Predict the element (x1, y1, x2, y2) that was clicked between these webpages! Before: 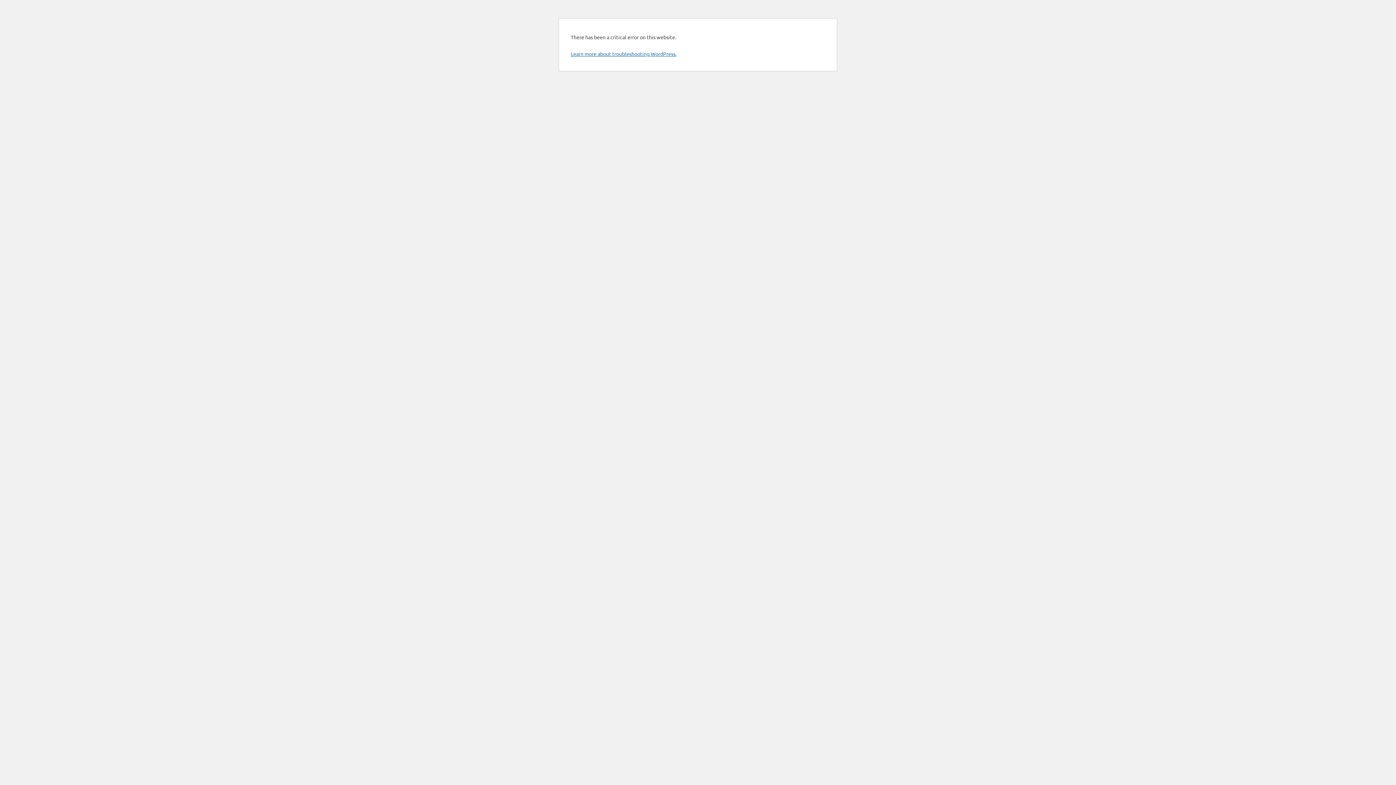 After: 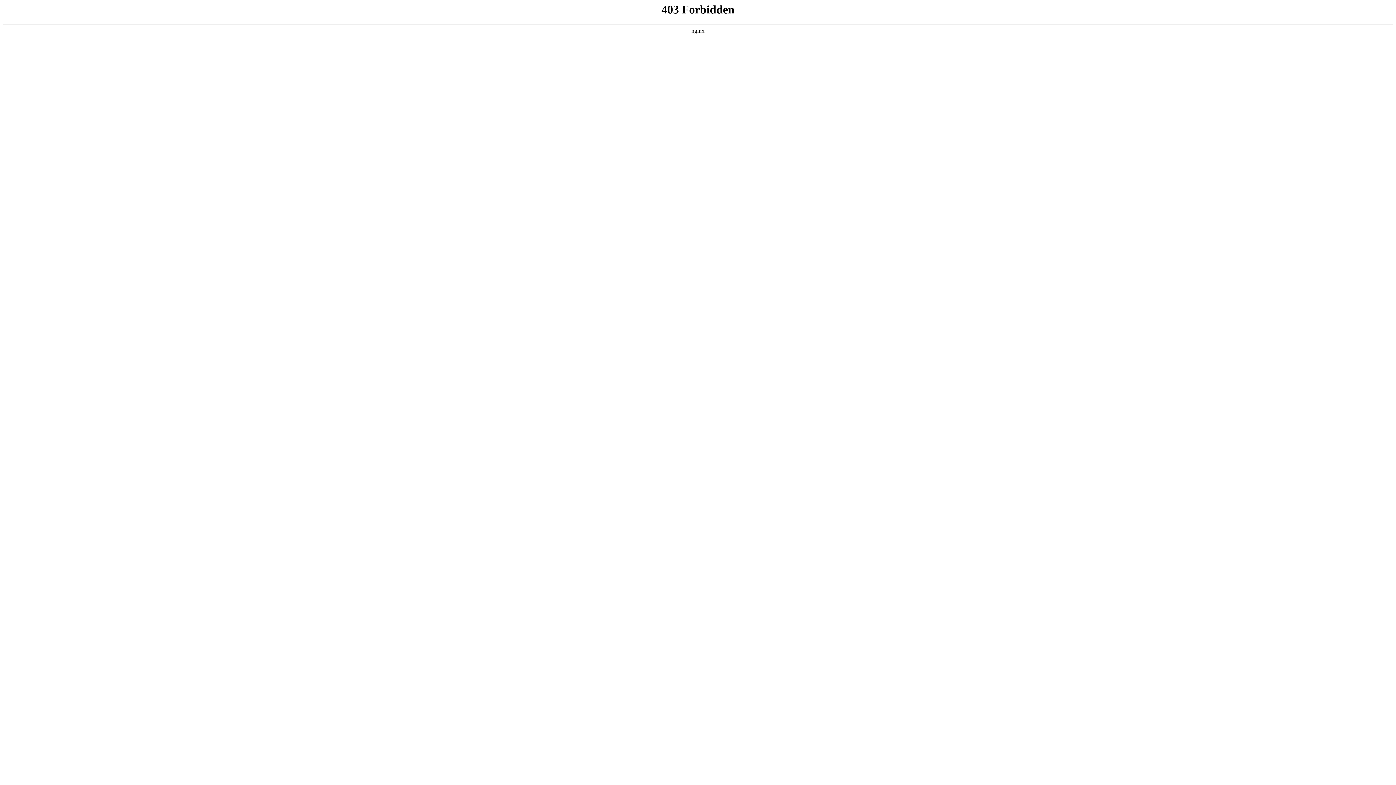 Action: label: Learn more about troubleshooting WordPress. bbox: (570, 50, 676, 57)